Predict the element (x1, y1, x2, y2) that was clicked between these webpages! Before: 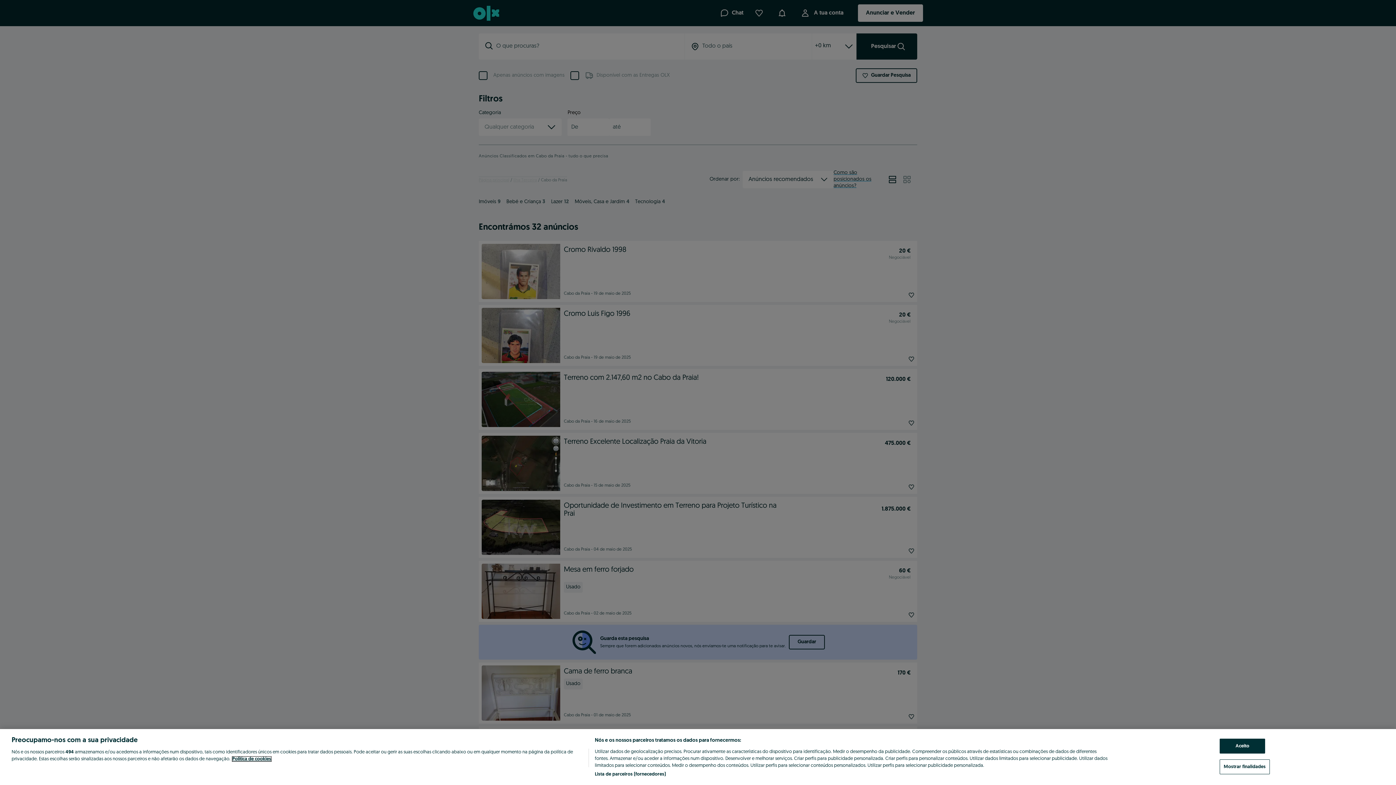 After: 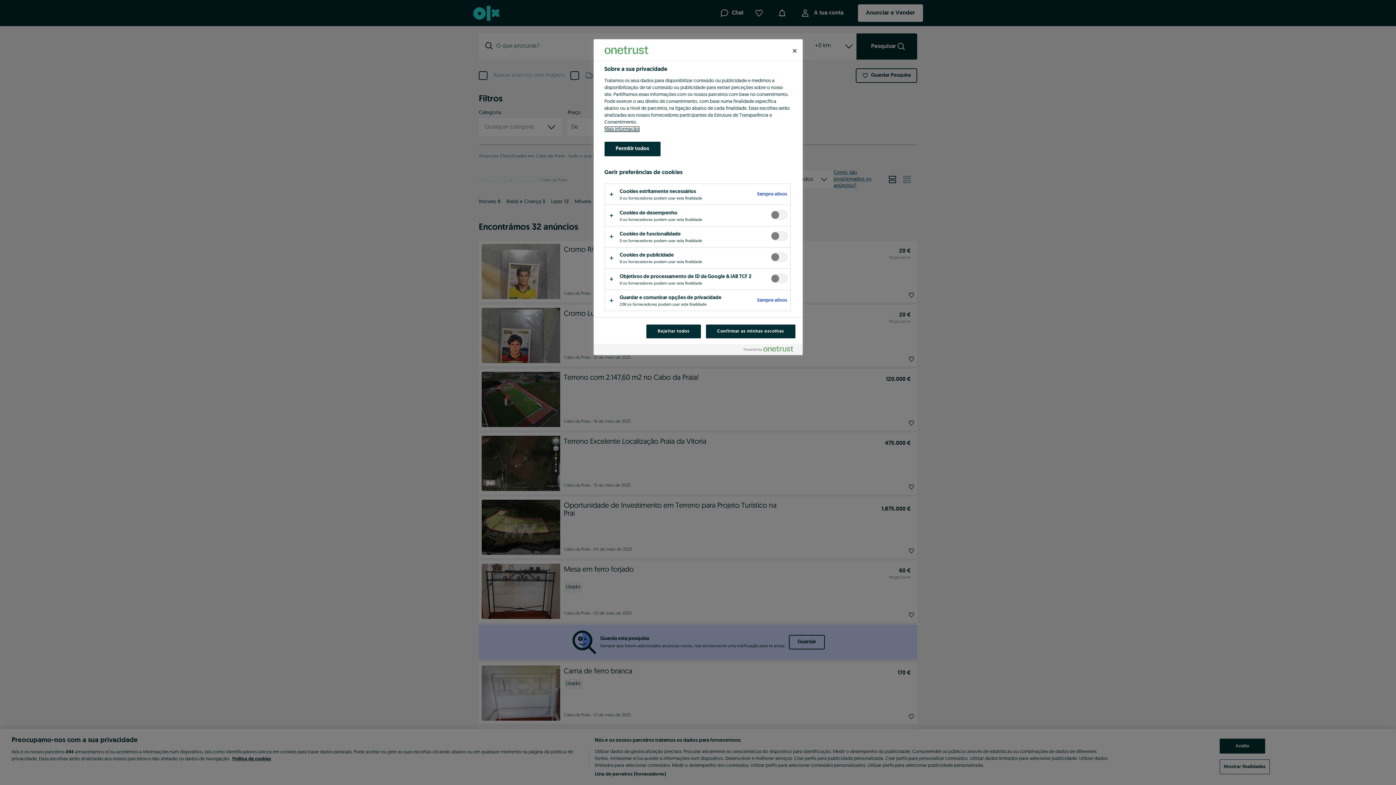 Action: bbox: (1220, 759, 1270, 774) label: Mostrar finalidades